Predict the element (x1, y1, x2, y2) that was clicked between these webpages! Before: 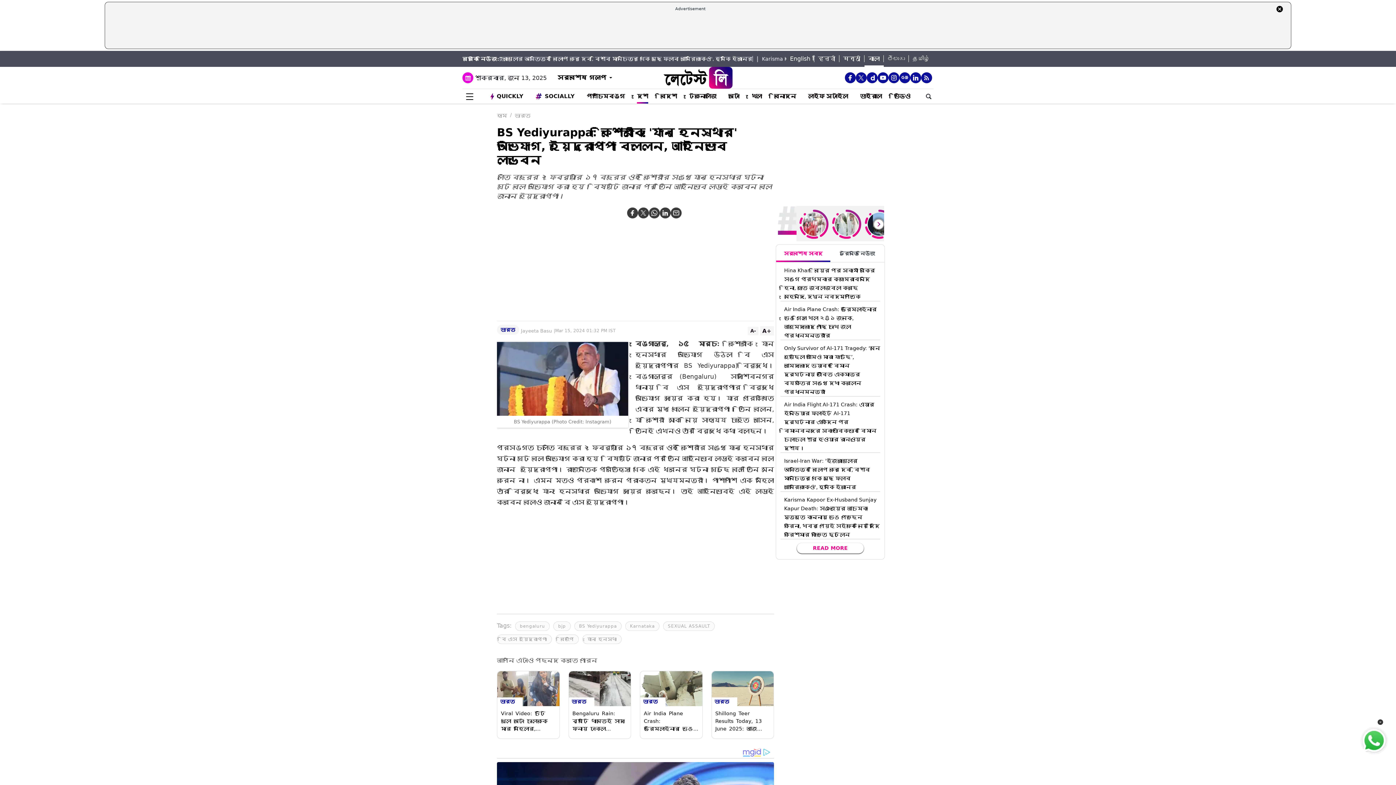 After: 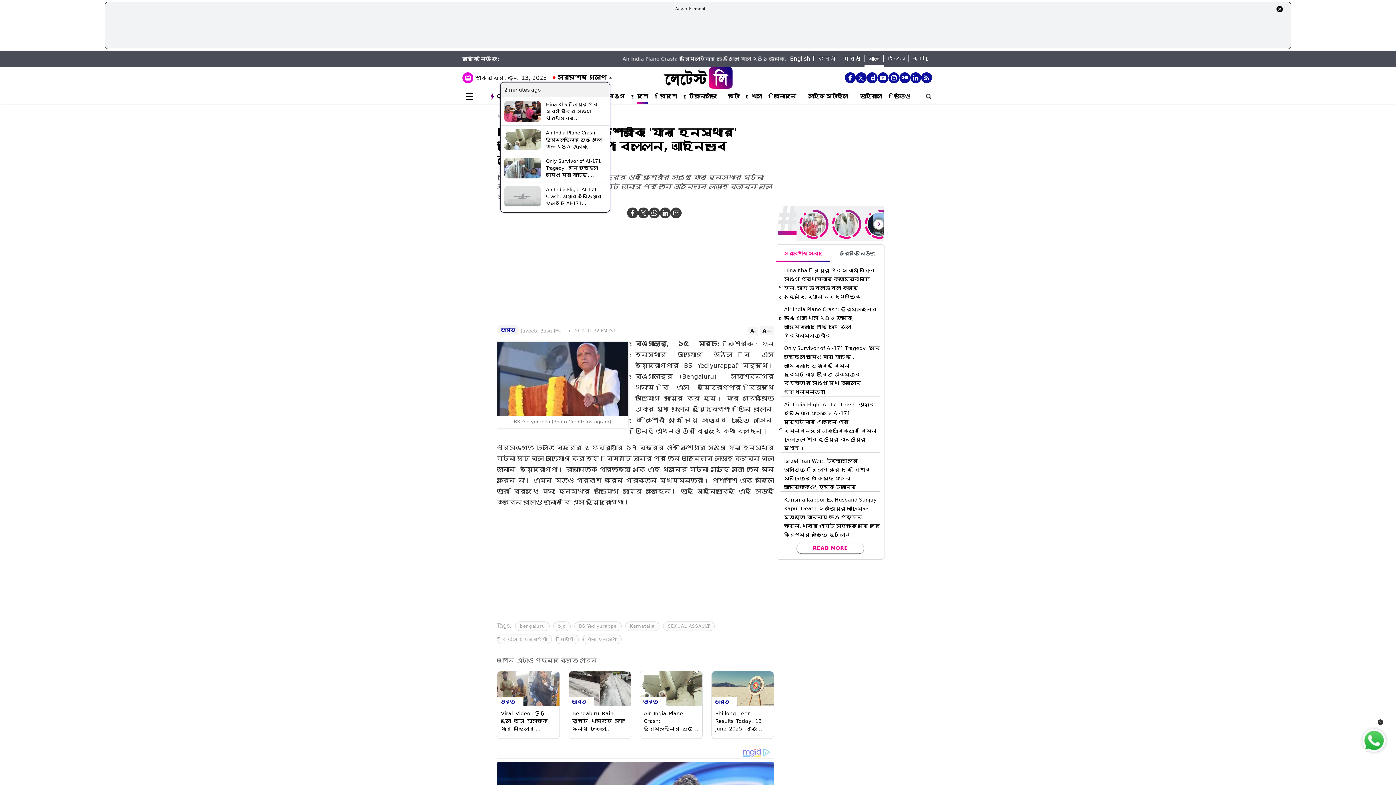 Action: bbox: (557, 74, 606, 81) label: সর্বশেষ গল্প